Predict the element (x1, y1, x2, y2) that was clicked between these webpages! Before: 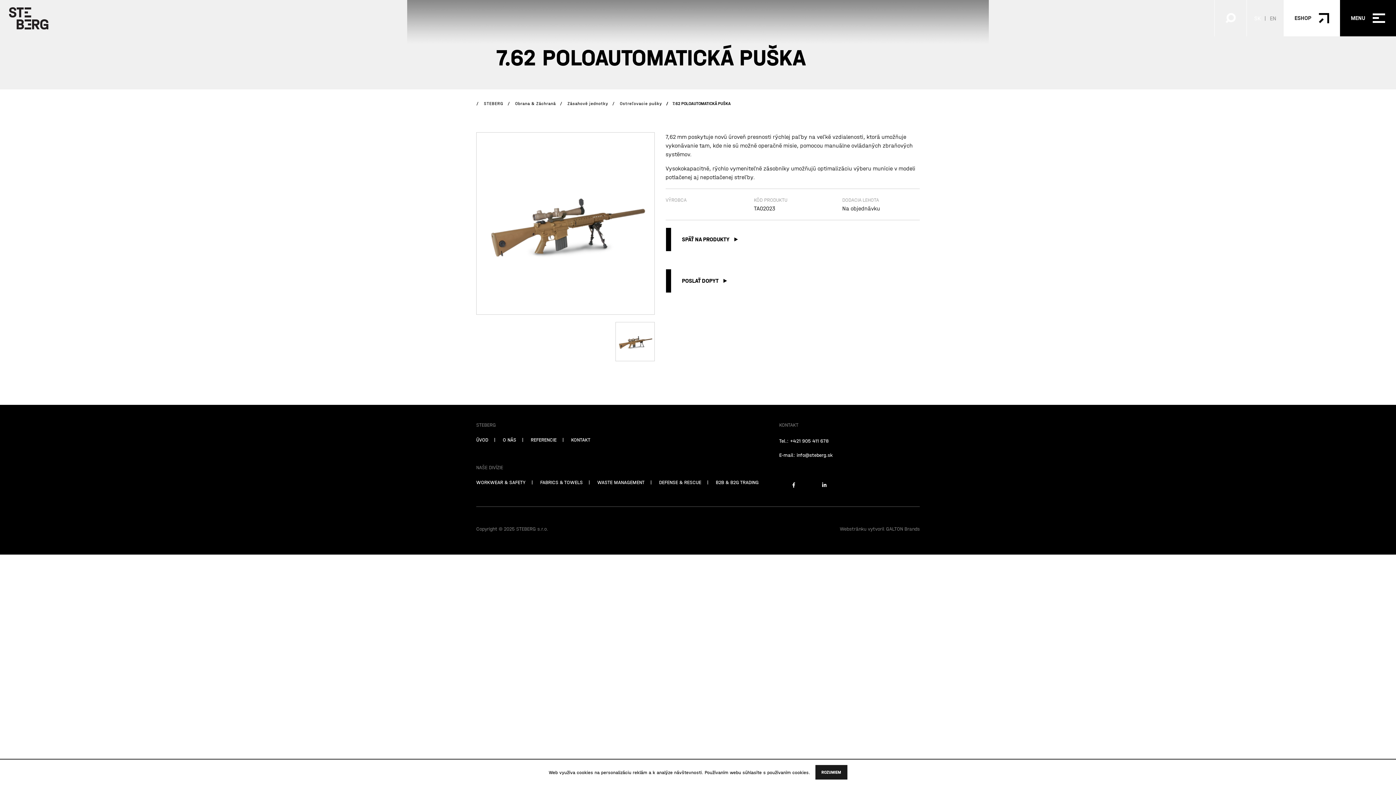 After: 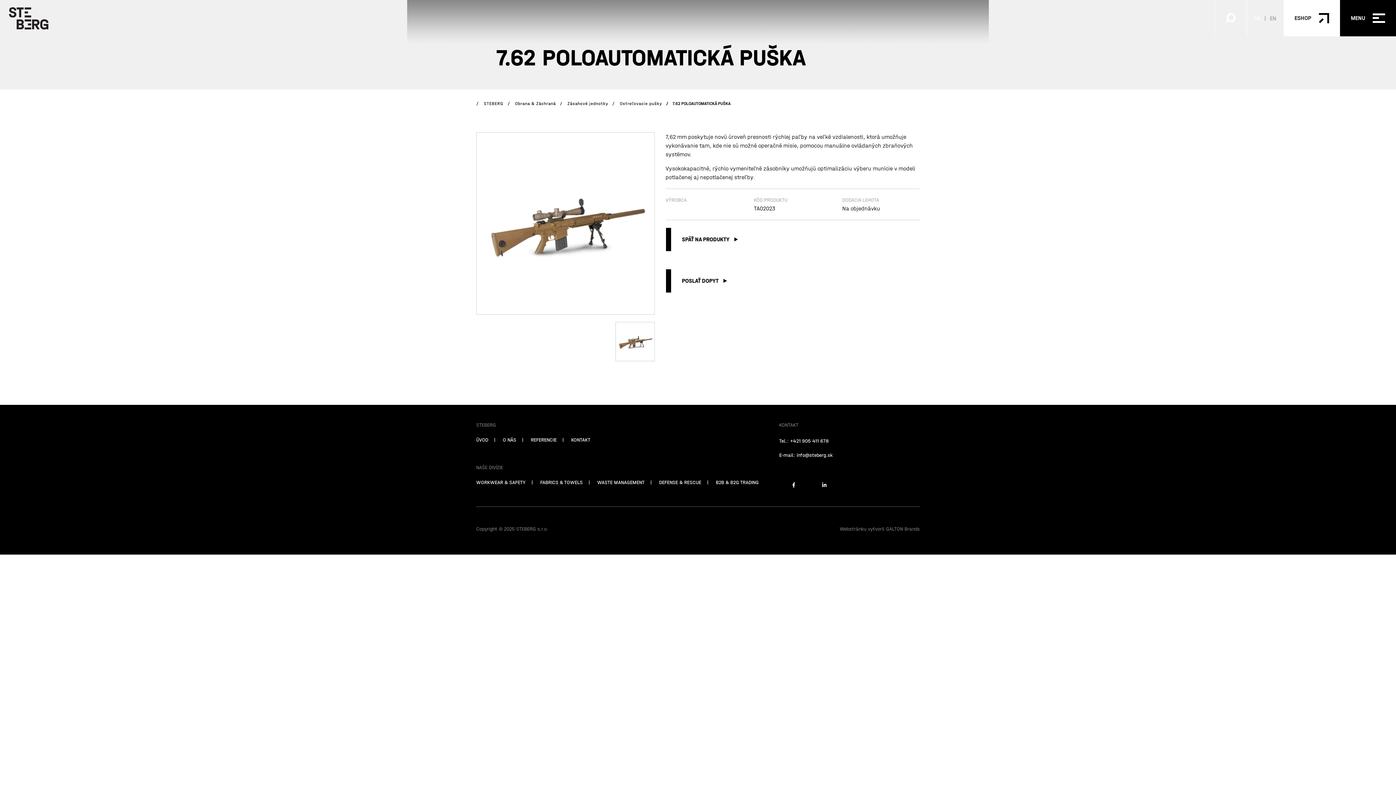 Action: label: ROZUMIEM bbox: (815, 765, 847, 780)